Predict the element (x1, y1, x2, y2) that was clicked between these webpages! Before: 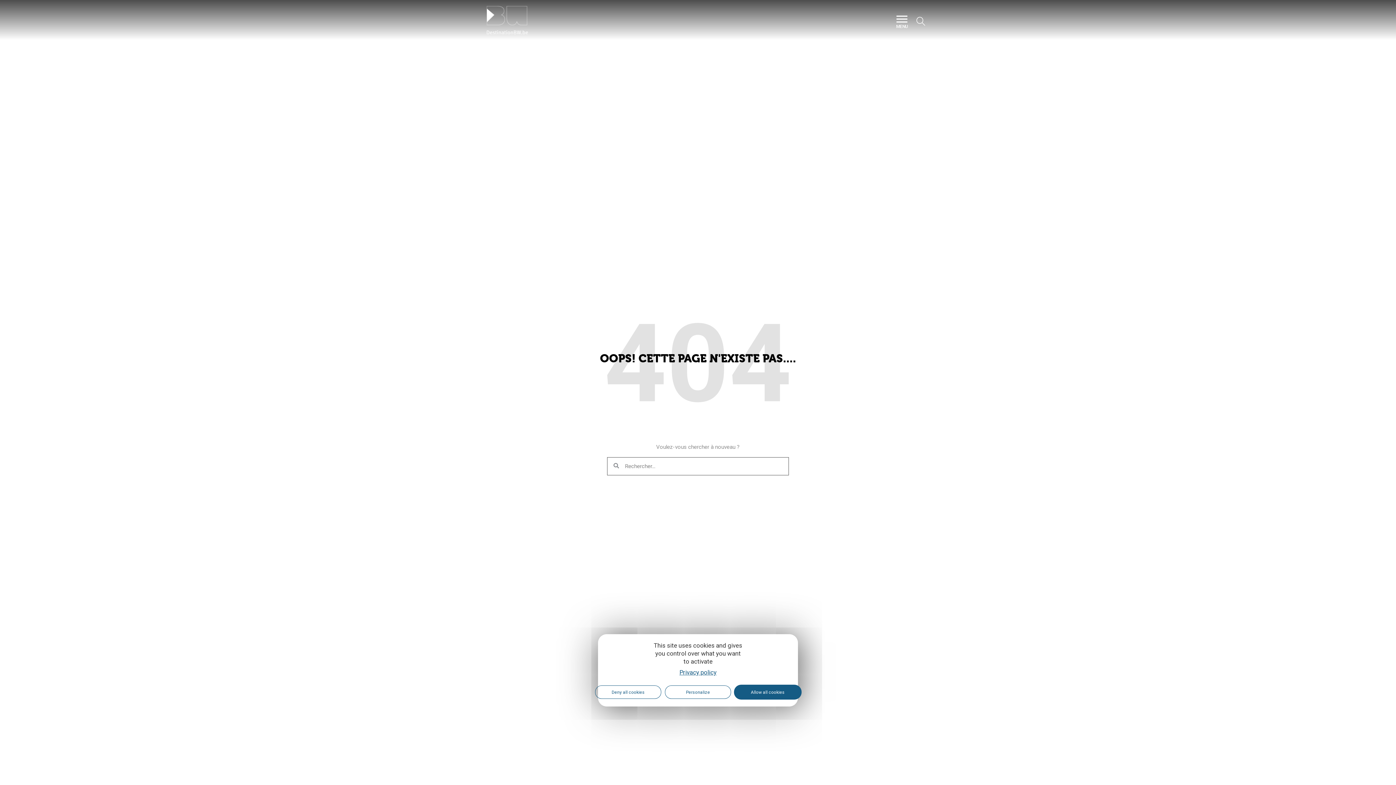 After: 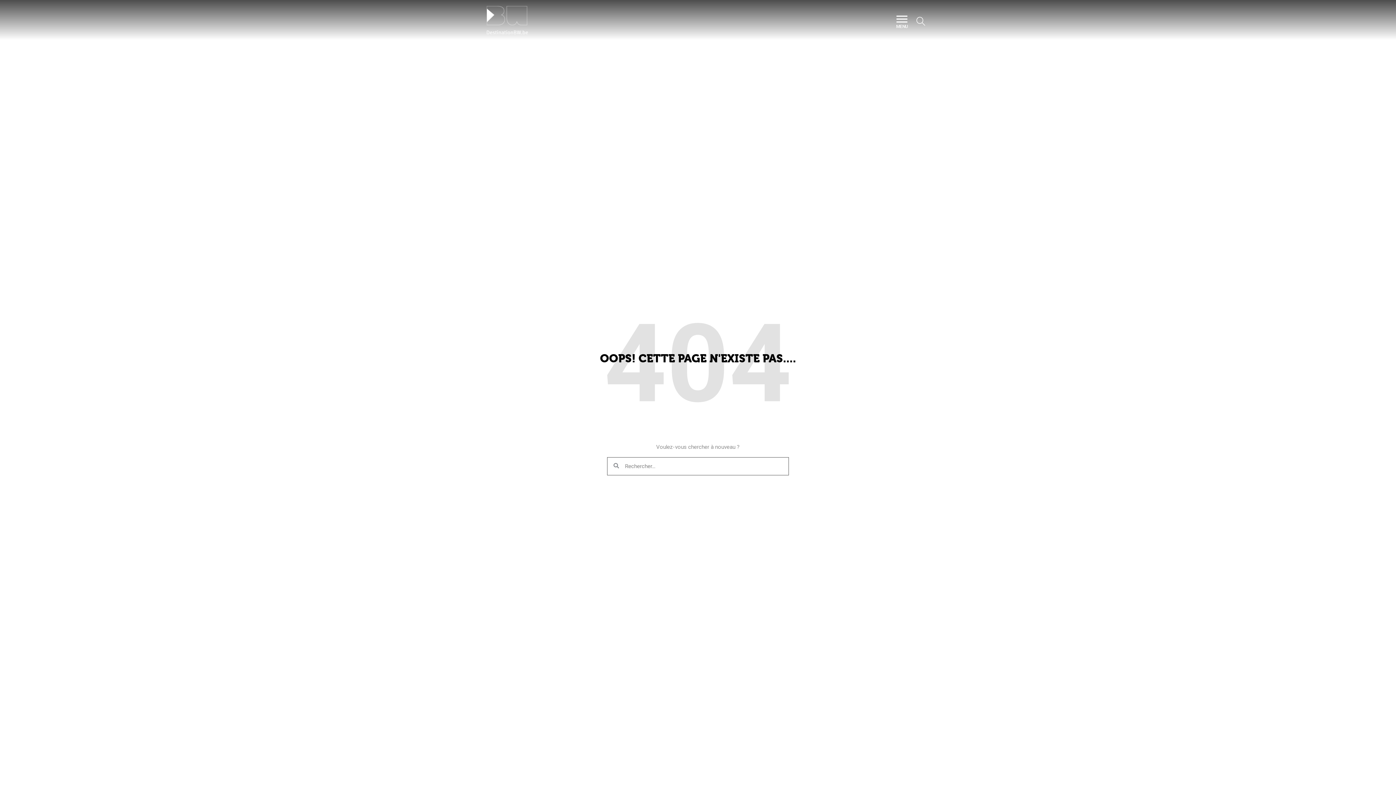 Action: bbox: (595, 685, 661, 699) label: Deny all cookies